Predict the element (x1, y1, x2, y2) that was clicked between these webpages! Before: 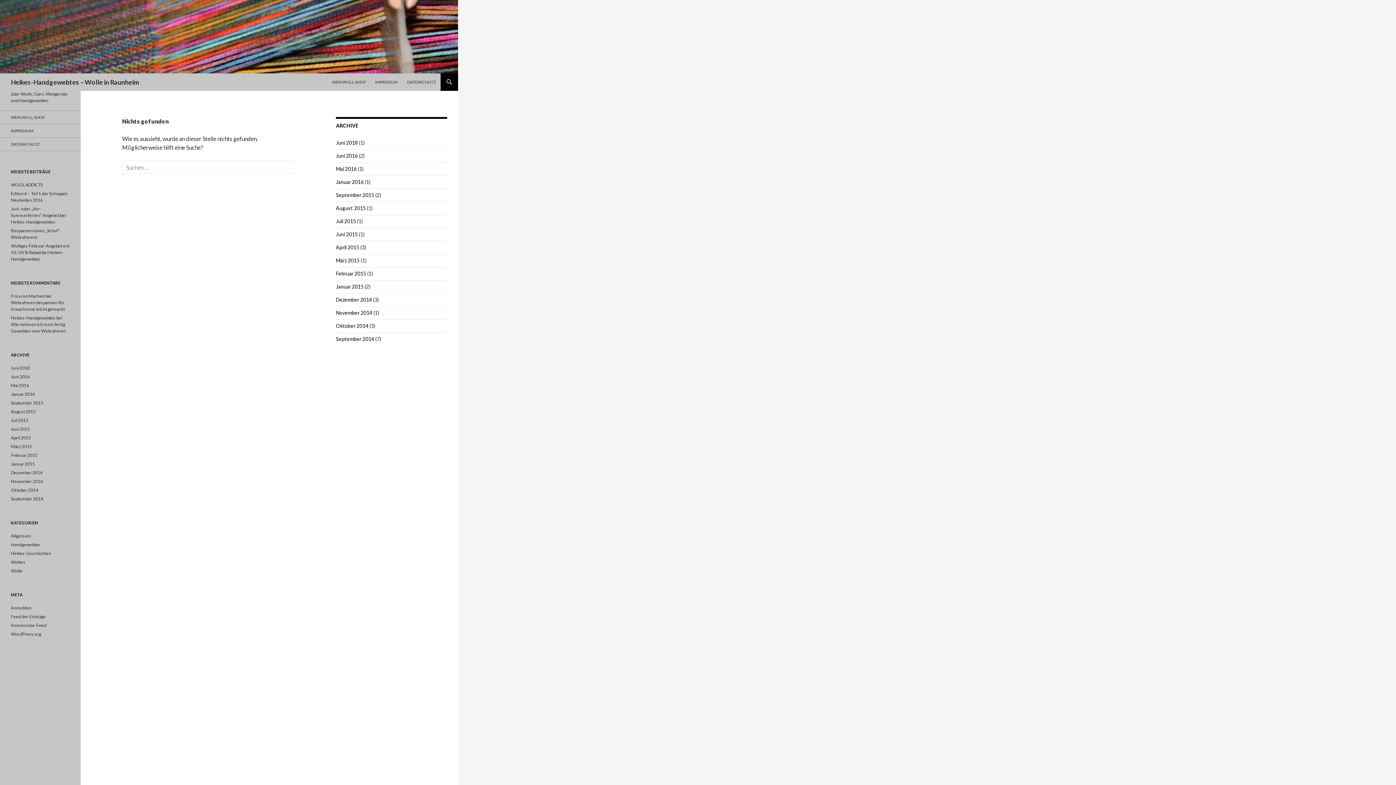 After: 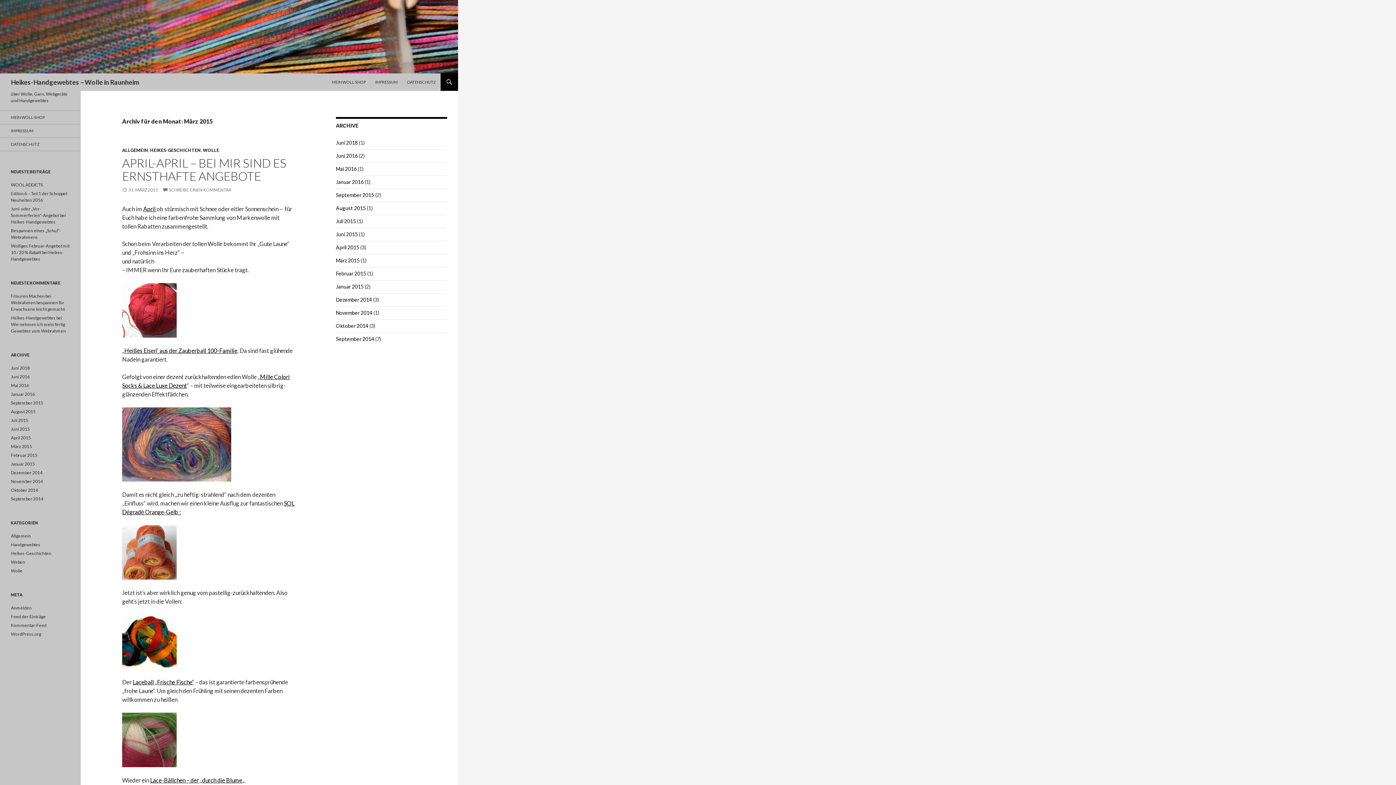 Action: label: März 2015 bbox: (336, 257, 359, 263)